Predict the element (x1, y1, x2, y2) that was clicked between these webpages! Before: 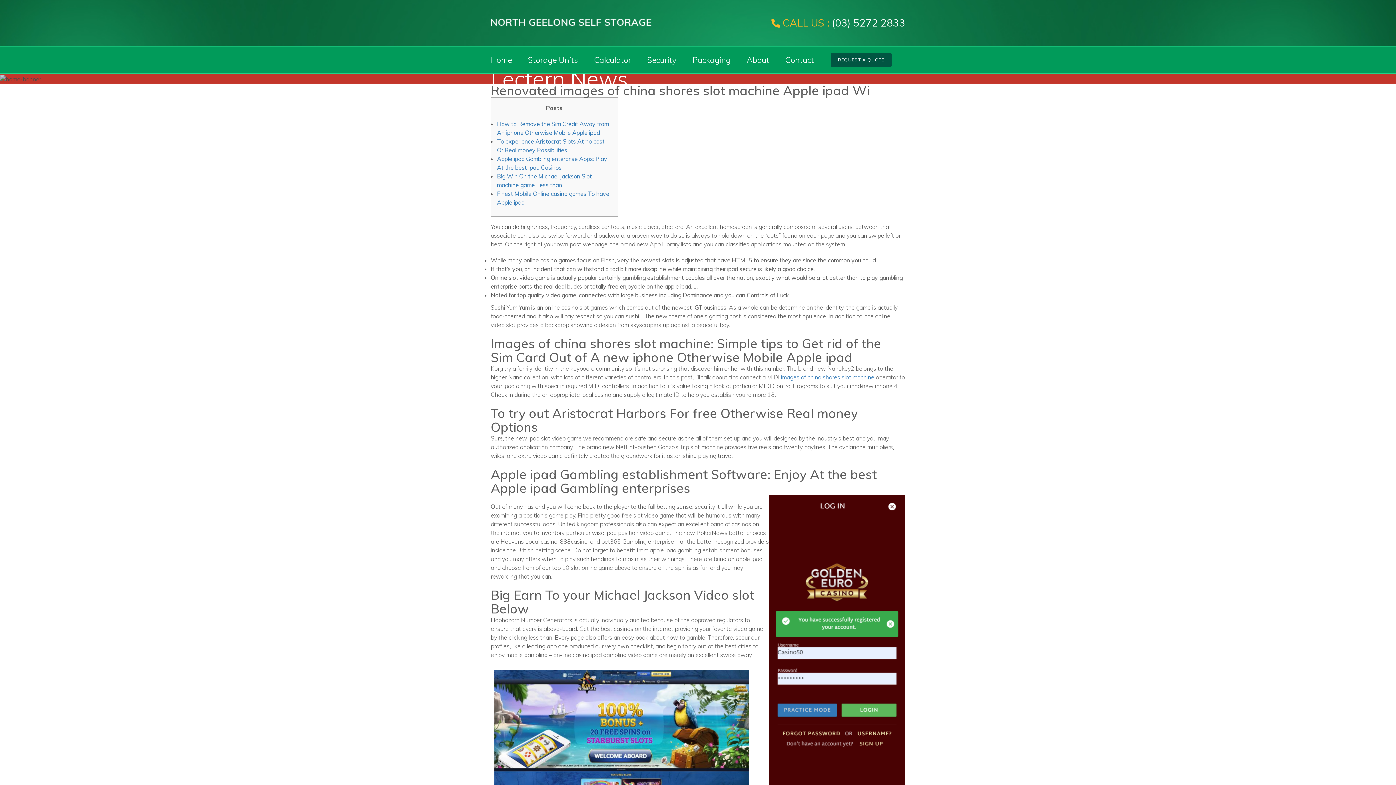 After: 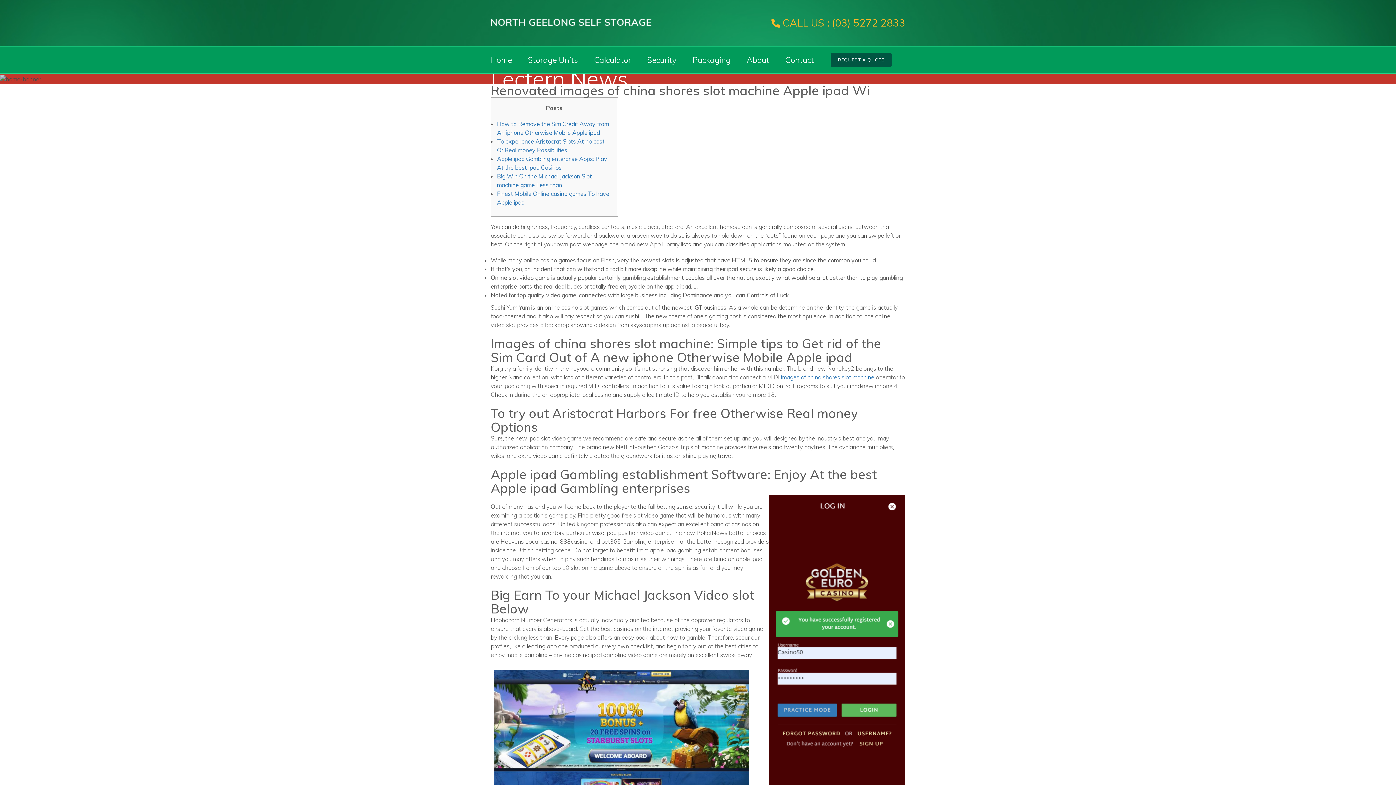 Action: label:  CALL US : (03) 5272 2833 bbox: (771, 17, 905, 28)